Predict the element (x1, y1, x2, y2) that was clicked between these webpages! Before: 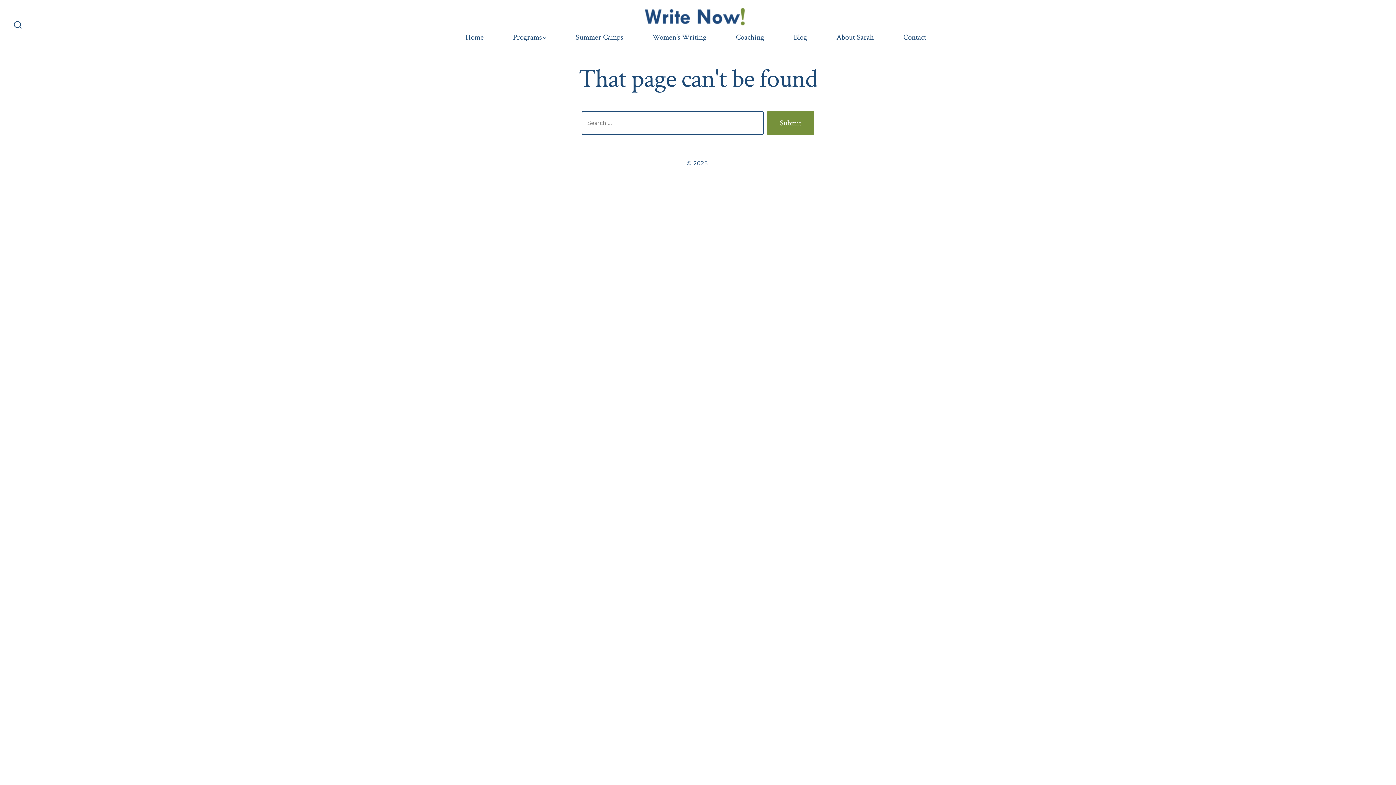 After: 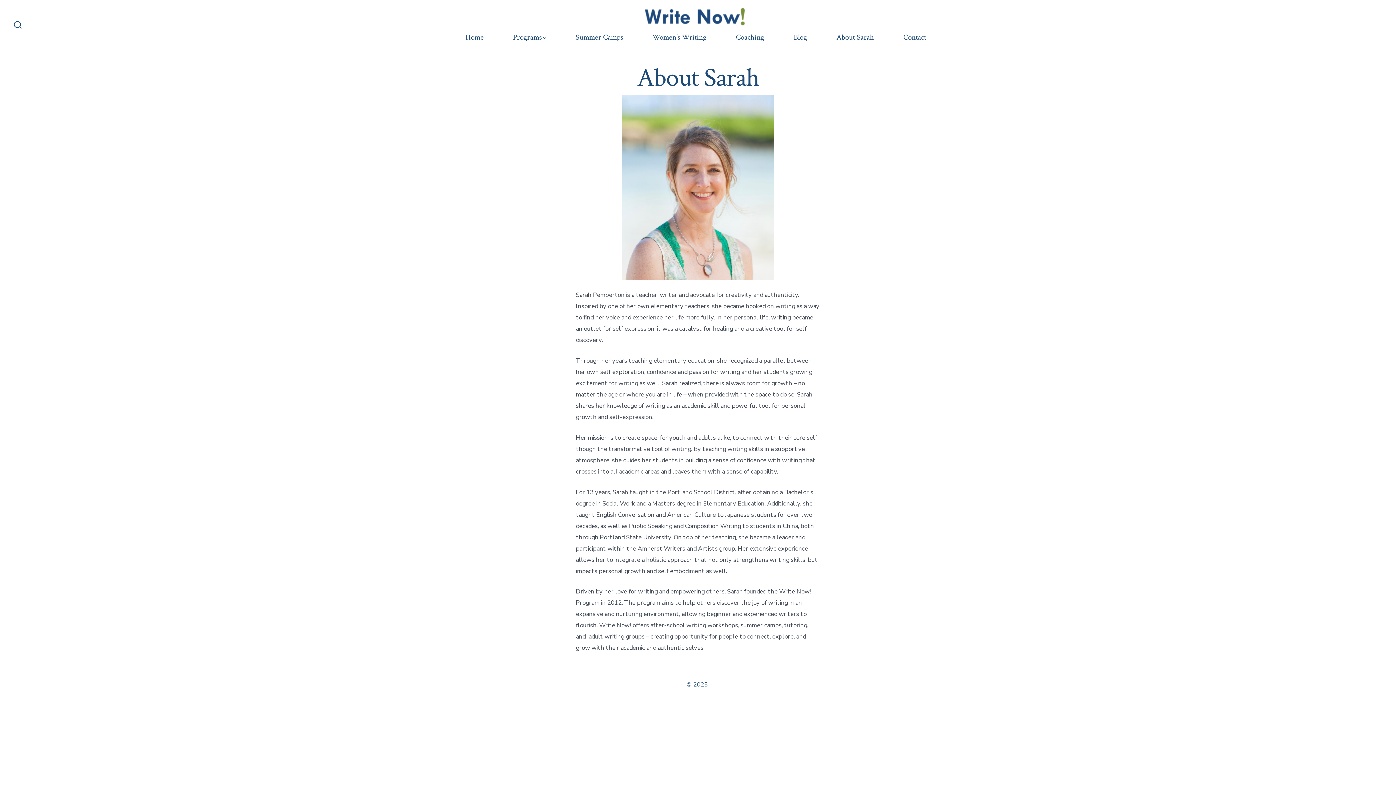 Action: label: About Sarah bbox: (836, 30, 874, 44)